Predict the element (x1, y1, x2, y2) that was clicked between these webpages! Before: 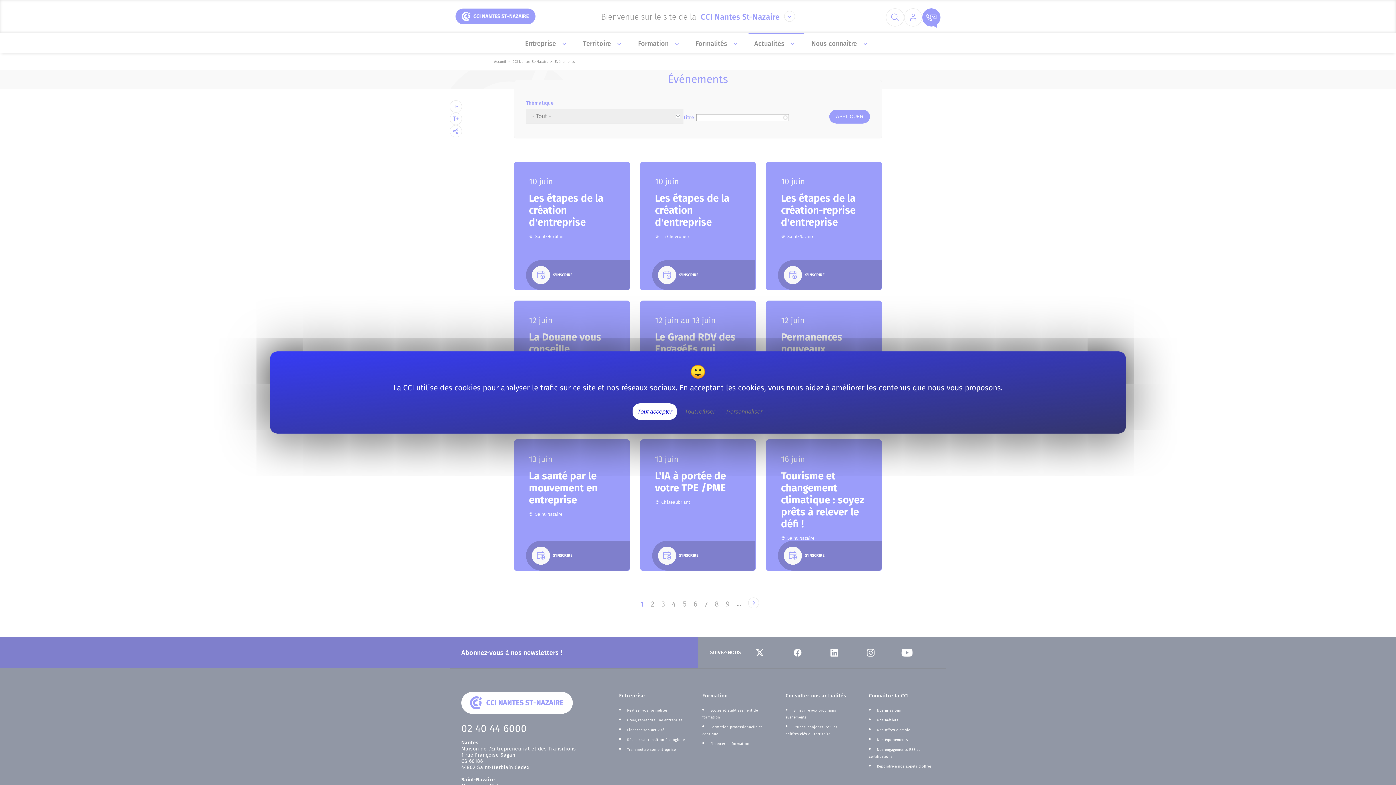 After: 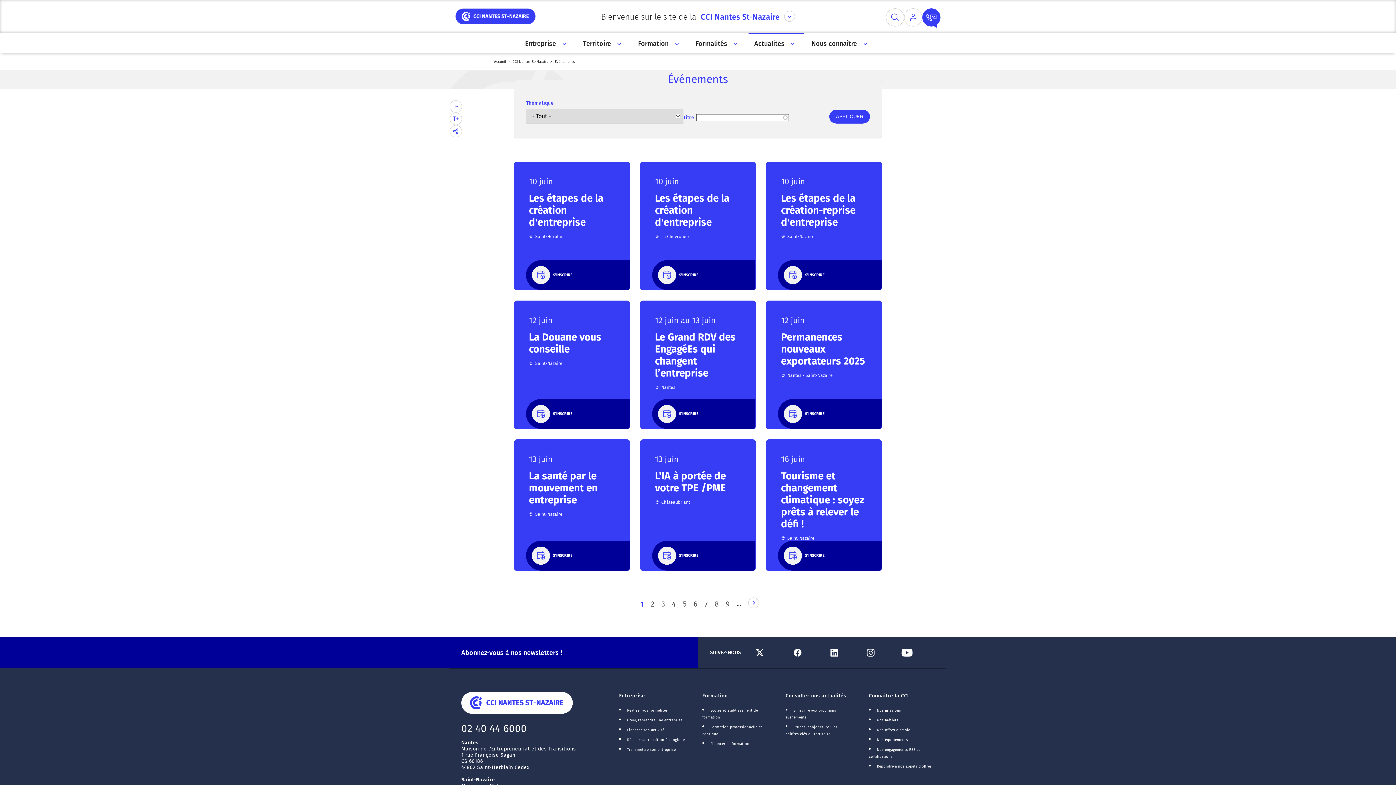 Action: label: Tout refuser bbox: (681, 406, 718, 417)